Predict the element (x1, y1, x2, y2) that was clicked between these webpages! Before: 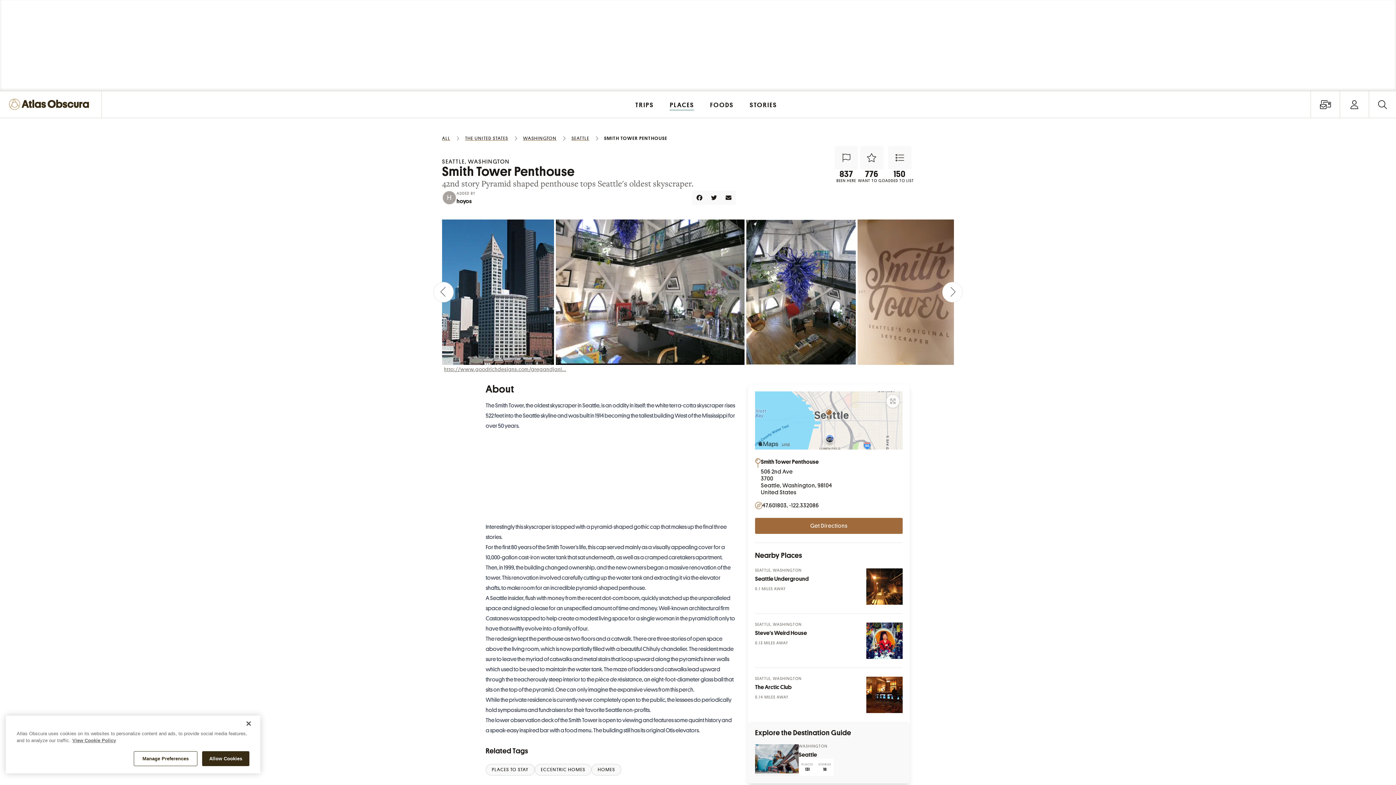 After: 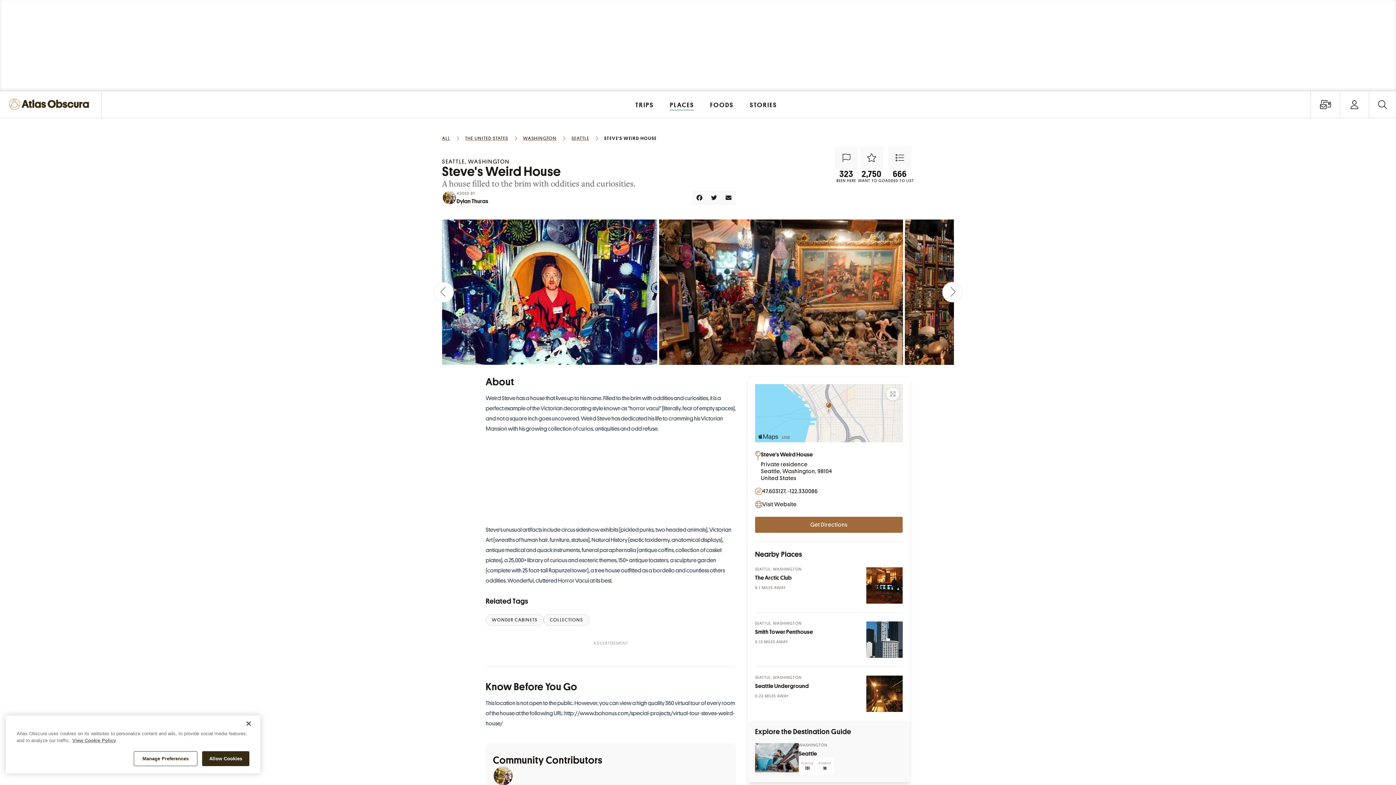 Action: label: Photo bbox: (866, 622, 902, 659)